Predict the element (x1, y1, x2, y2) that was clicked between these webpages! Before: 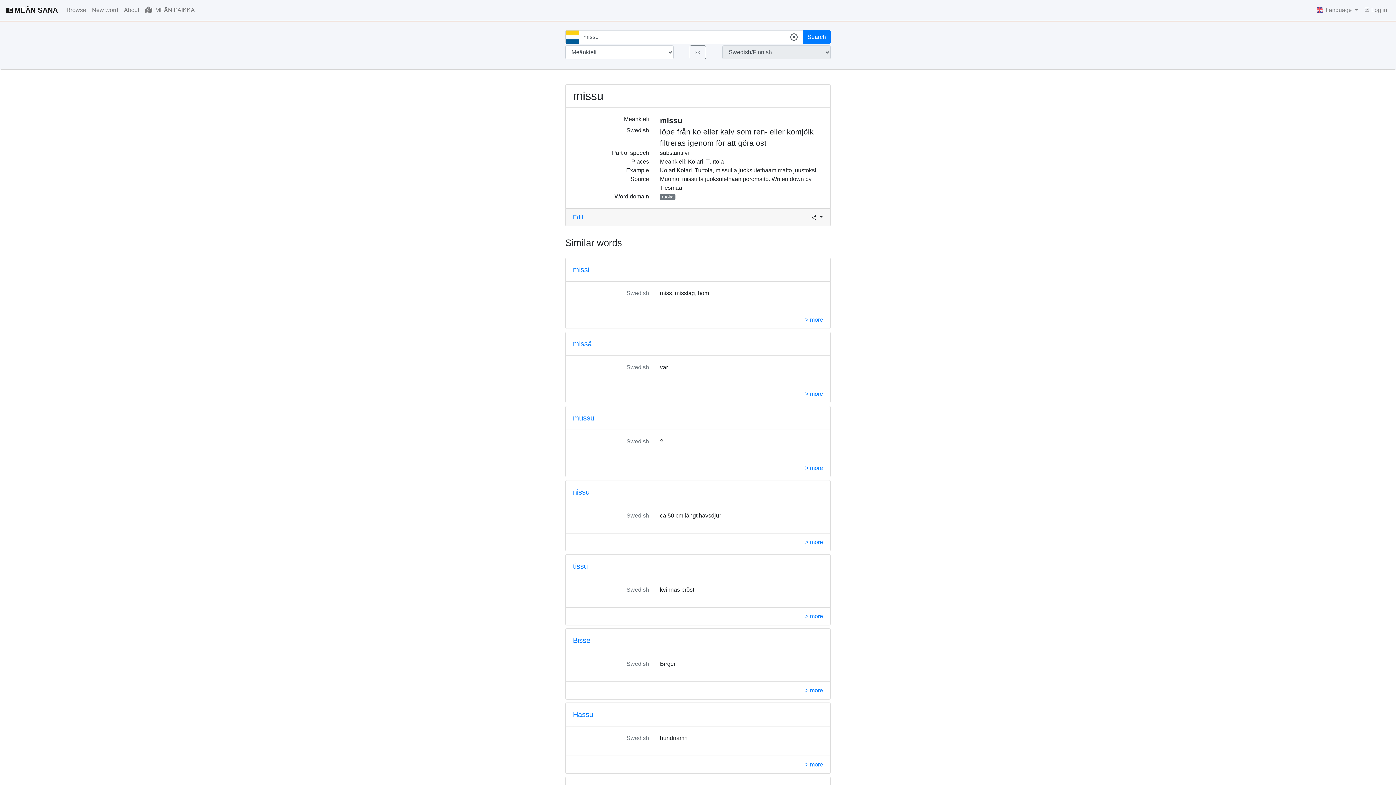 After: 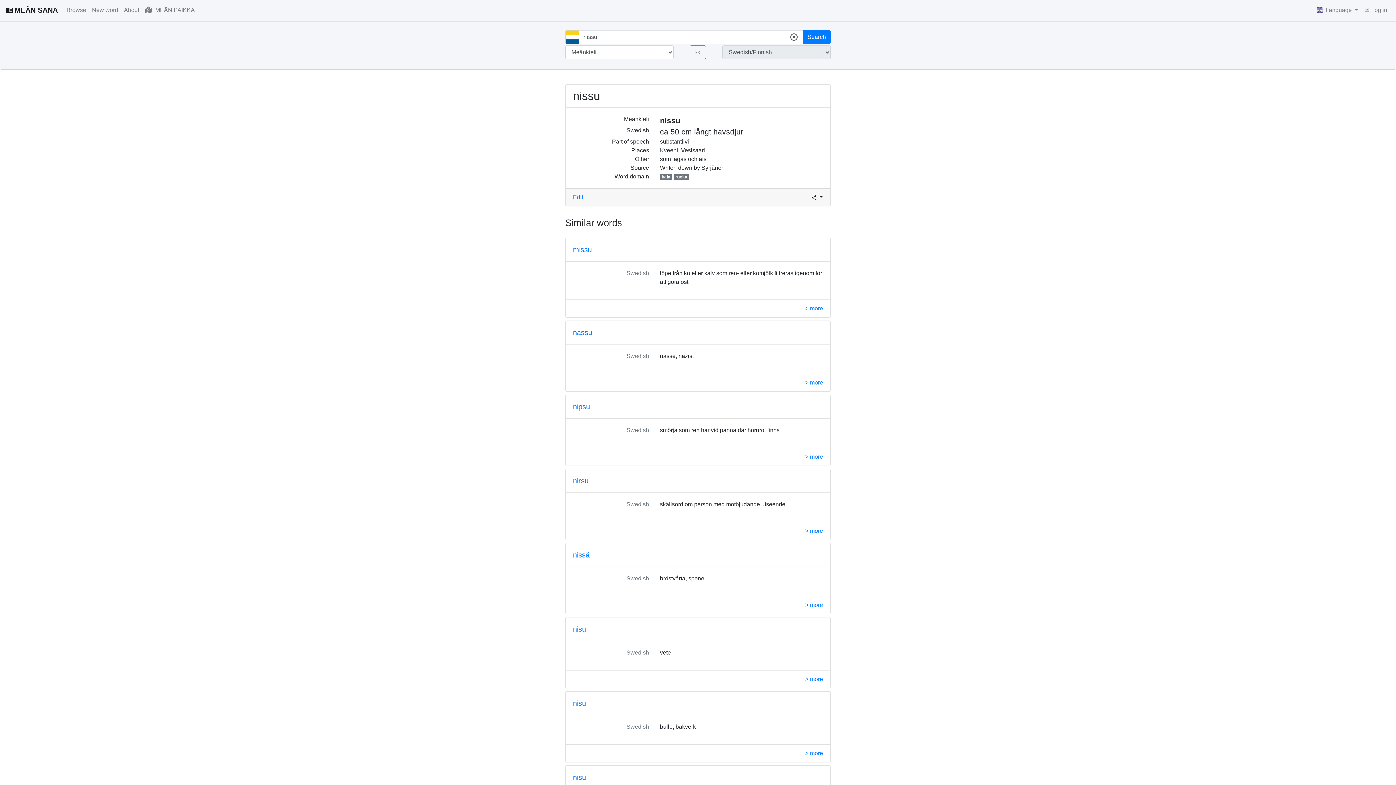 Action: label: > more bbox: (805, 539, 823, 545)